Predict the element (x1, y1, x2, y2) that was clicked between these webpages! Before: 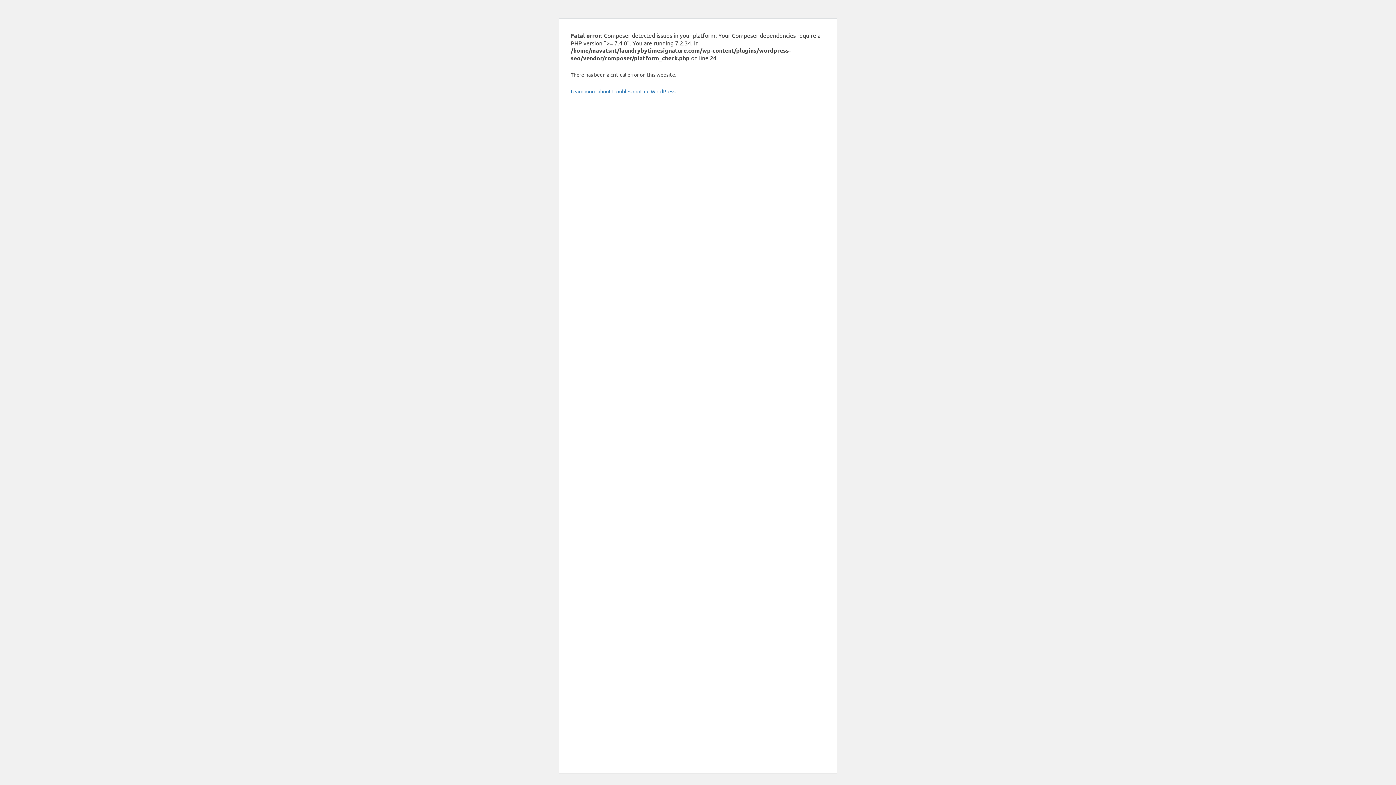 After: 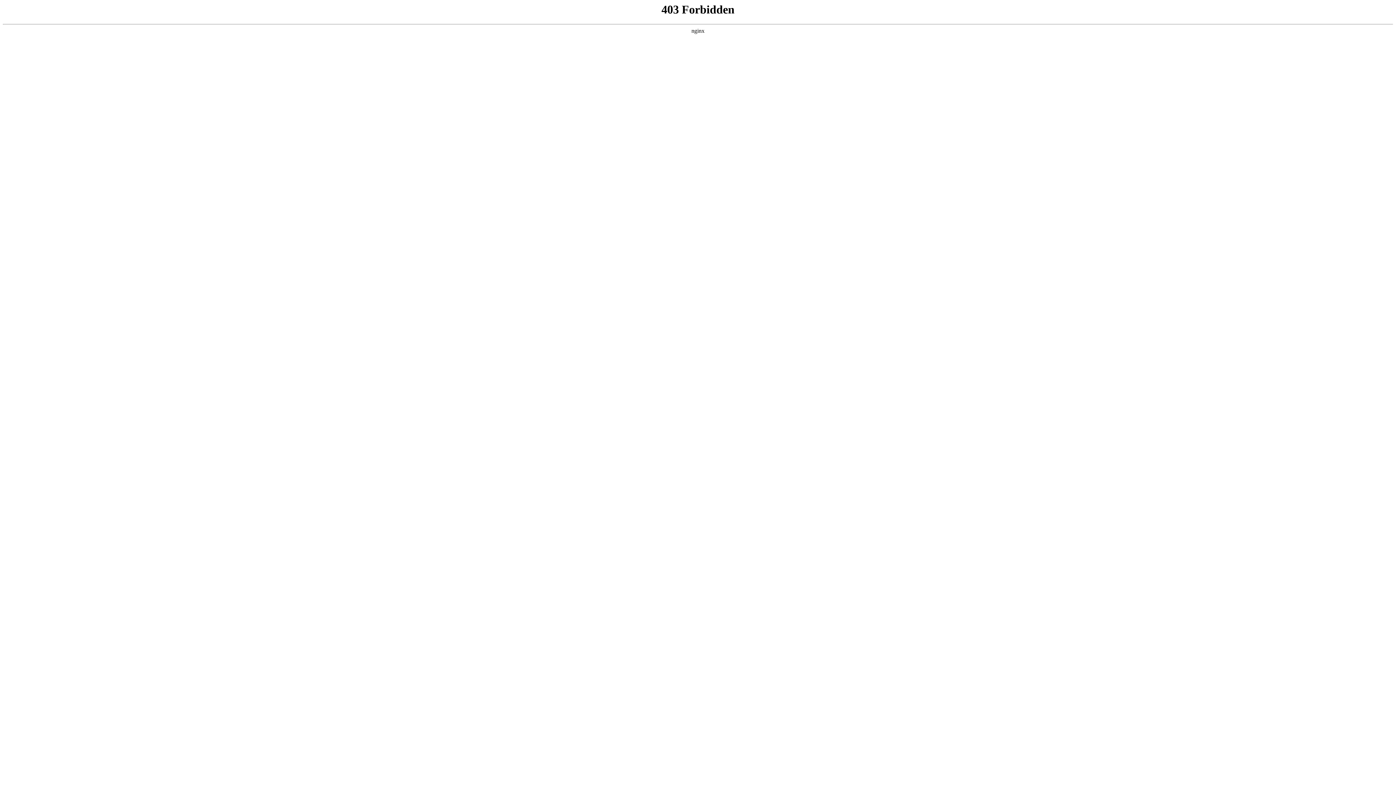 Action: label: Learn more about troubleshooting WordPress. bbox: (570, 88, 676, 94)